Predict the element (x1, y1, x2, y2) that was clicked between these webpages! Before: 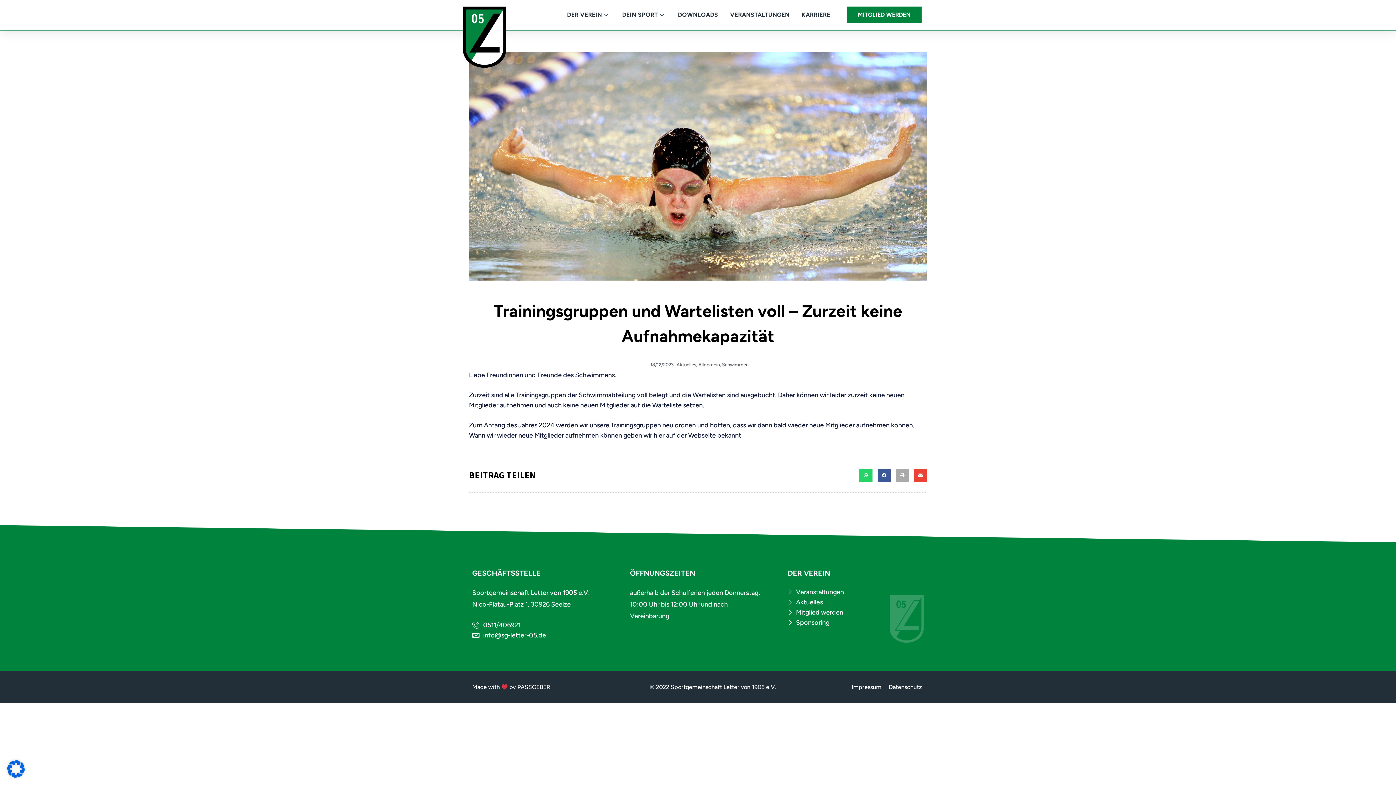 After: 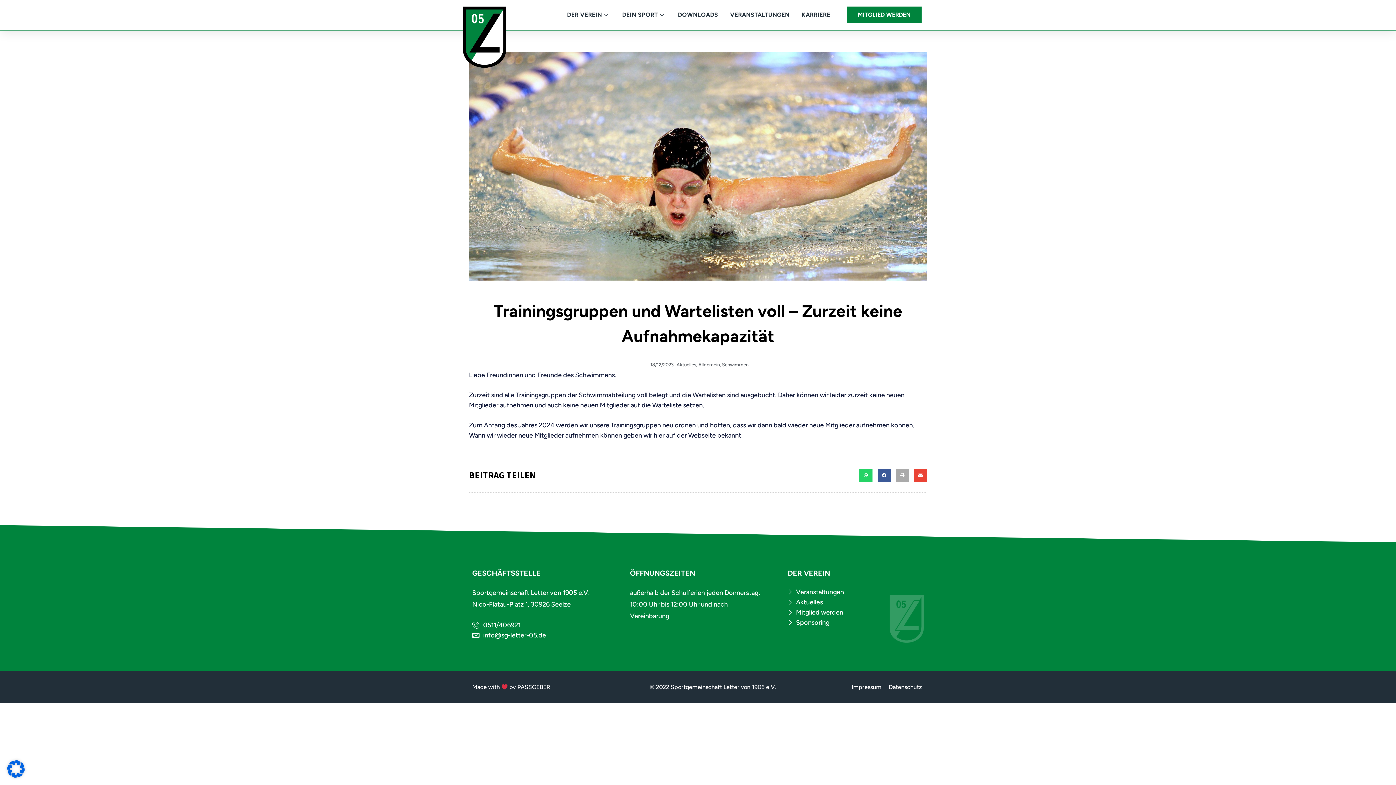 Action: bbox: (472, 620, 608, 630) label: 0511/406921